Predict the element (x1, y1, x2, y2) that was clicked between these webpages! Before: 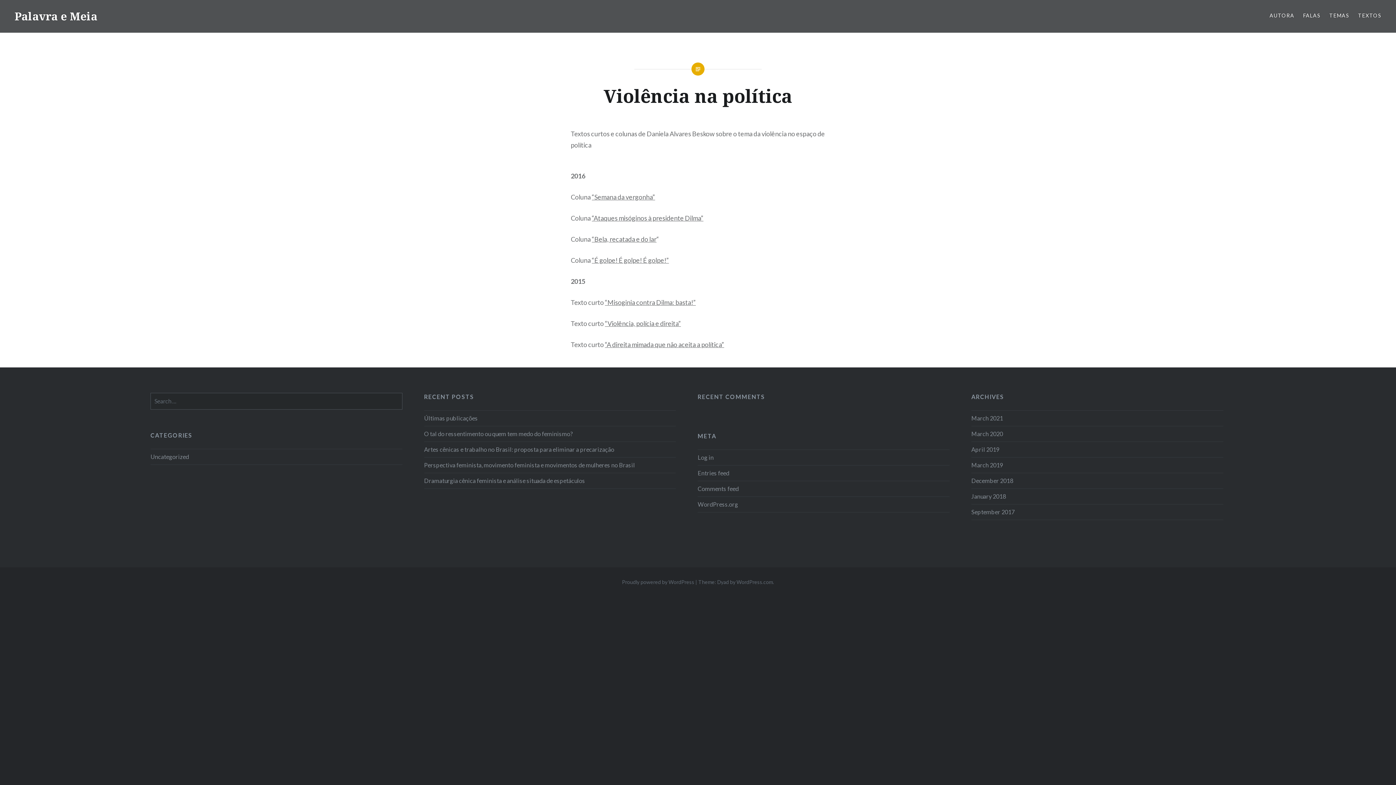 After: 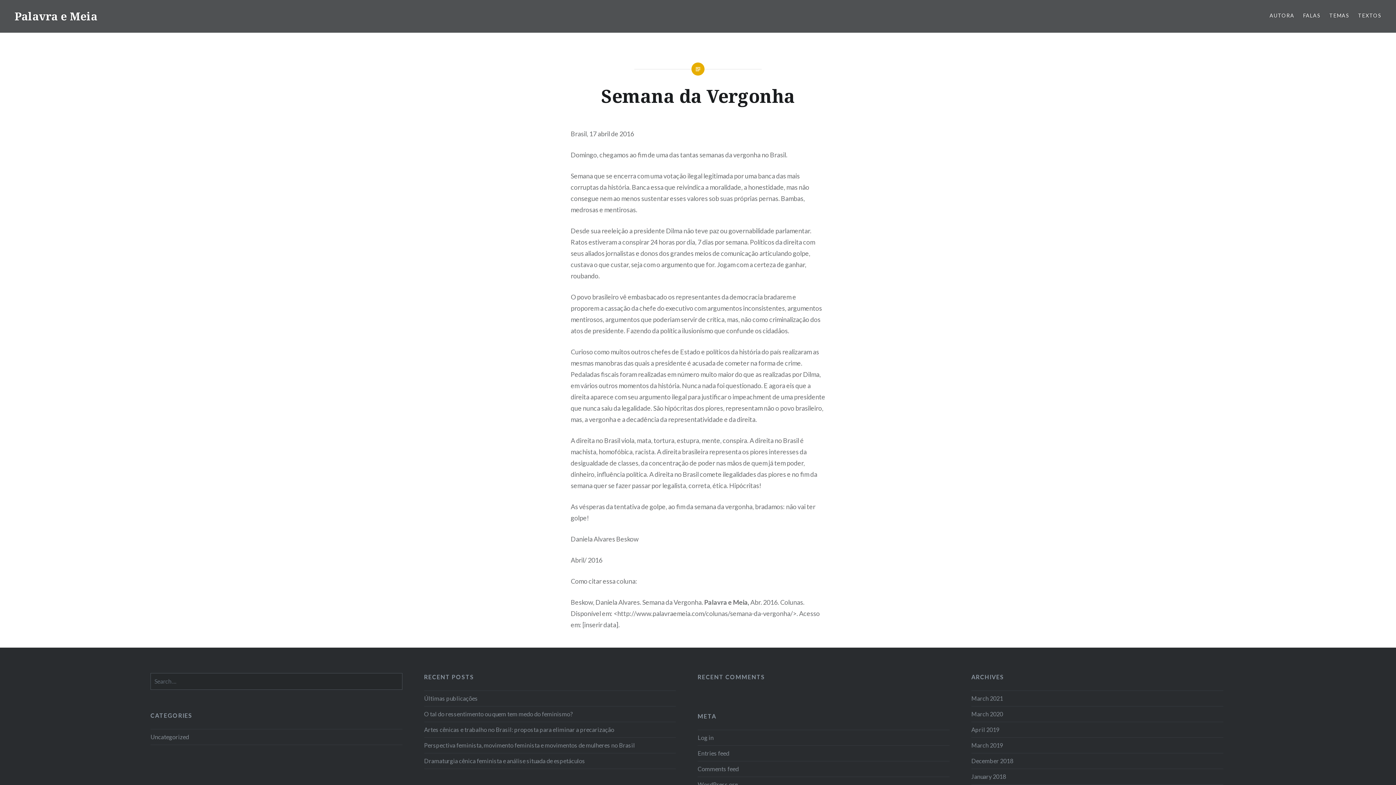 Action: bbox: (592, 193, 655, 201) label: “Semana da vergonha”